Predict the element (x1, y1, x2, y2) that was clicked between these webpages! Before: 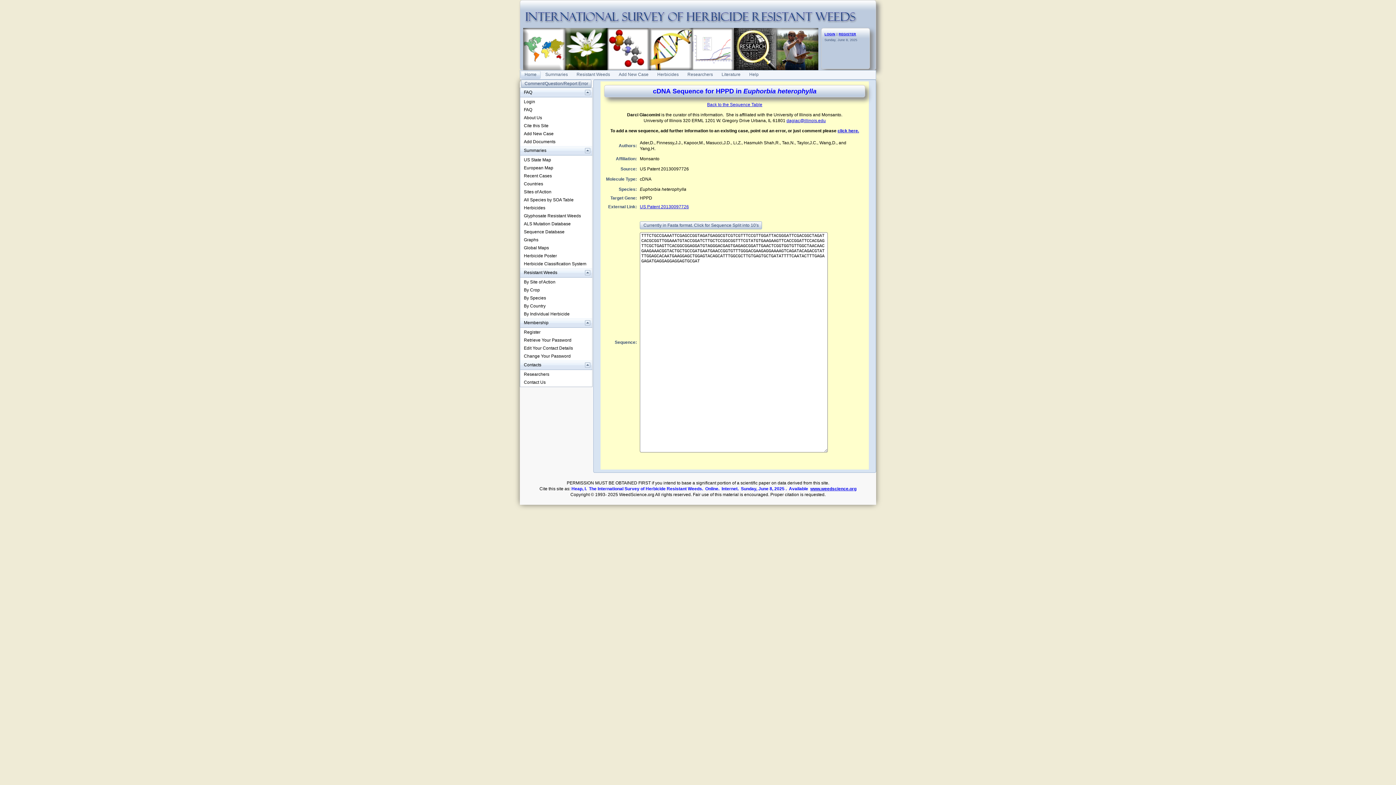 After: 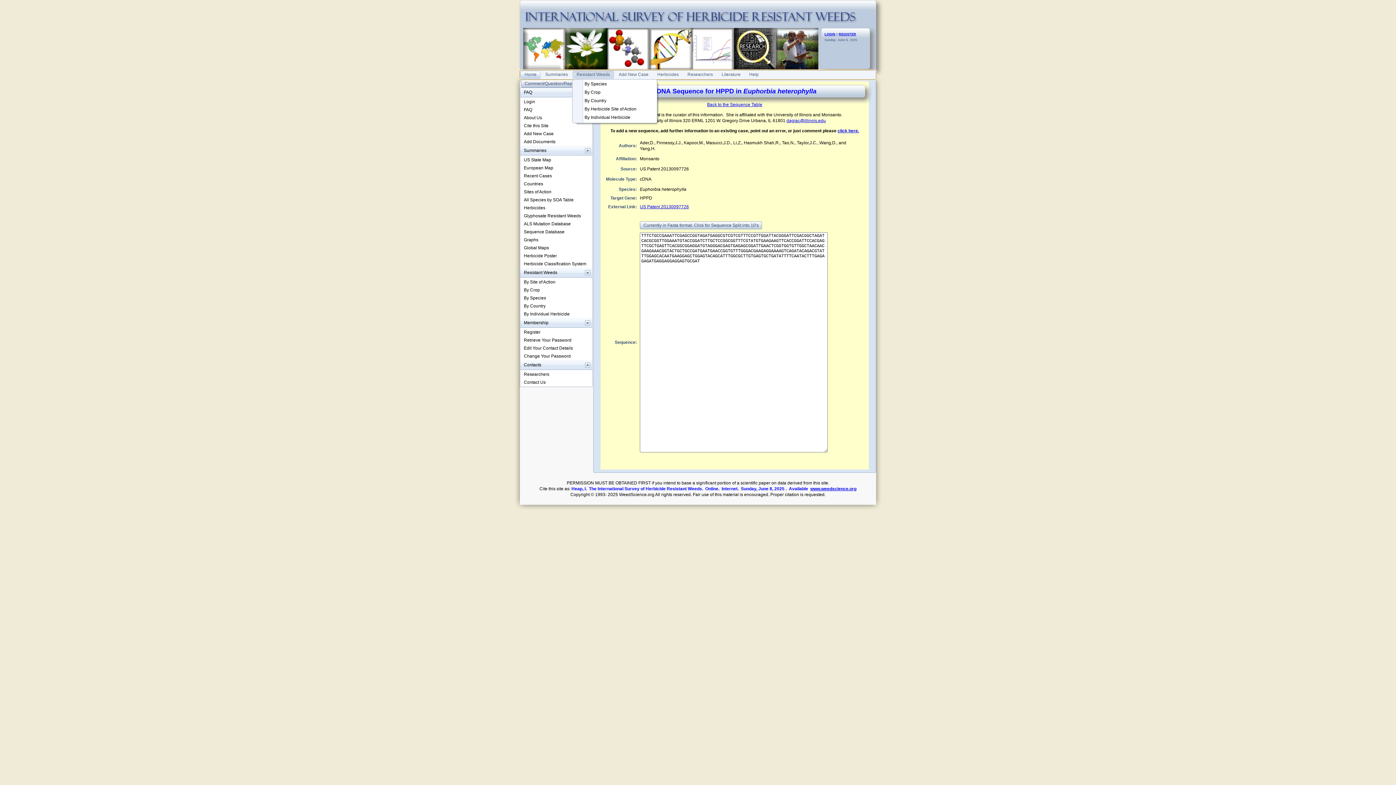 Action: label: Resistant Weeds bbox: (572, 70, 614, 79)